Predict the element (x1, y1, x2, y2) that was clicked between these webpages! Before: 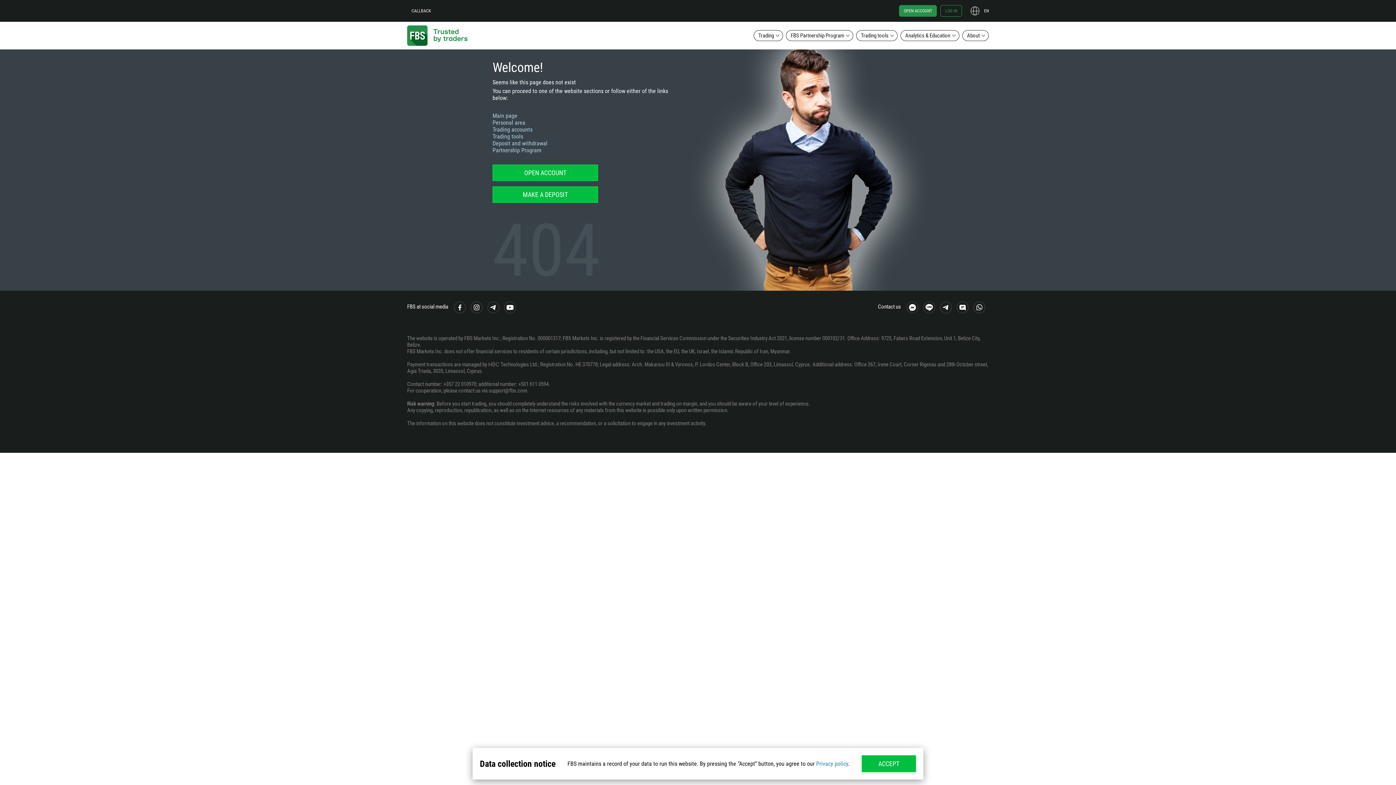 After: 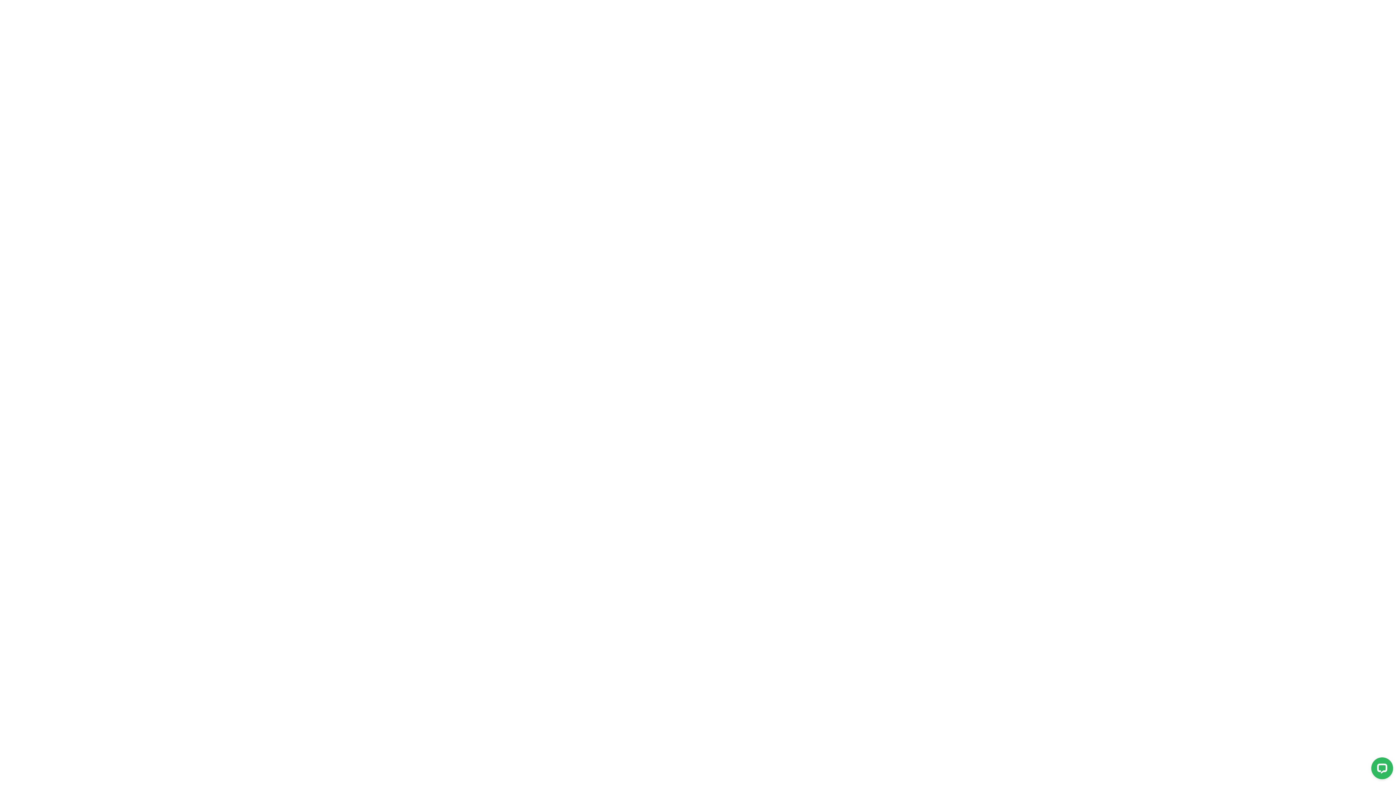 Action: bbox: (492, 112, 517, 119) label: Main page